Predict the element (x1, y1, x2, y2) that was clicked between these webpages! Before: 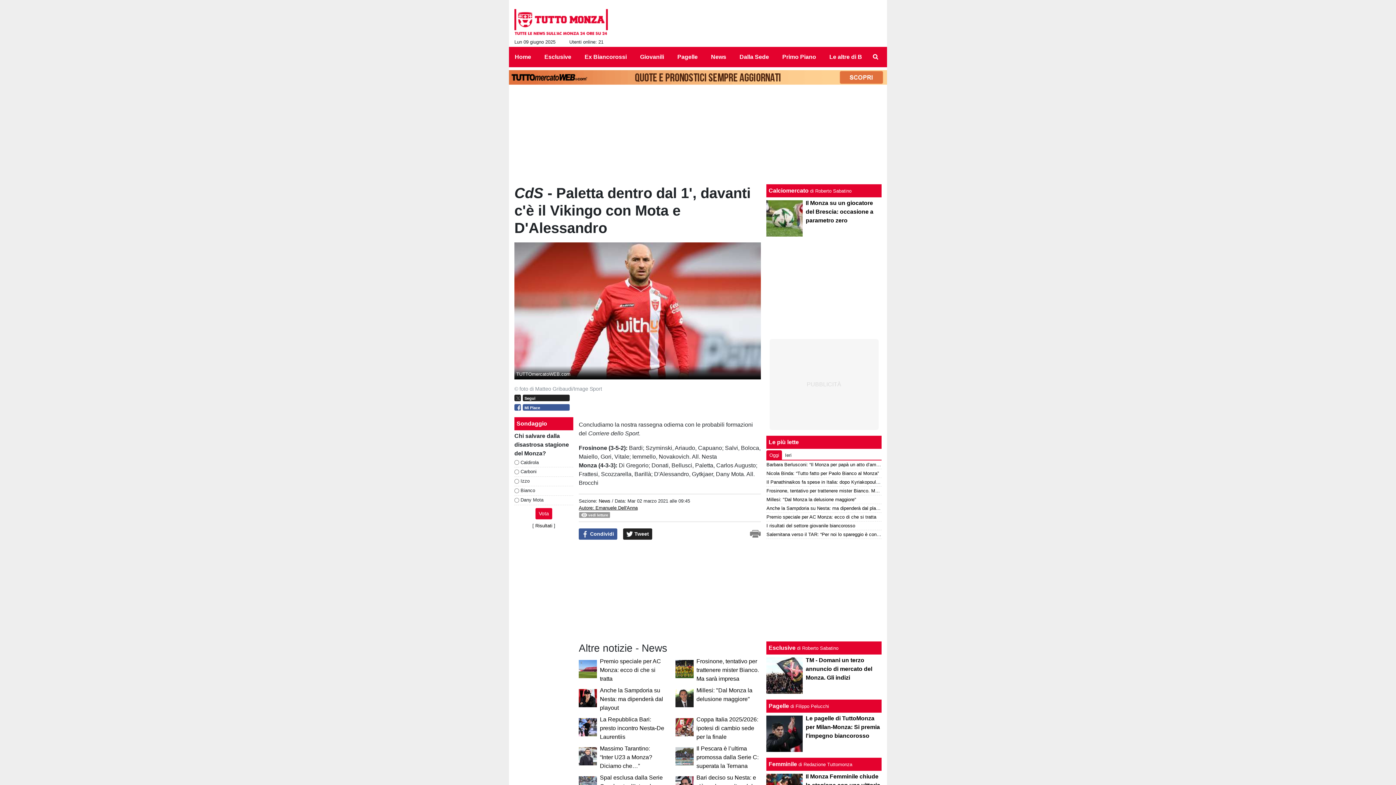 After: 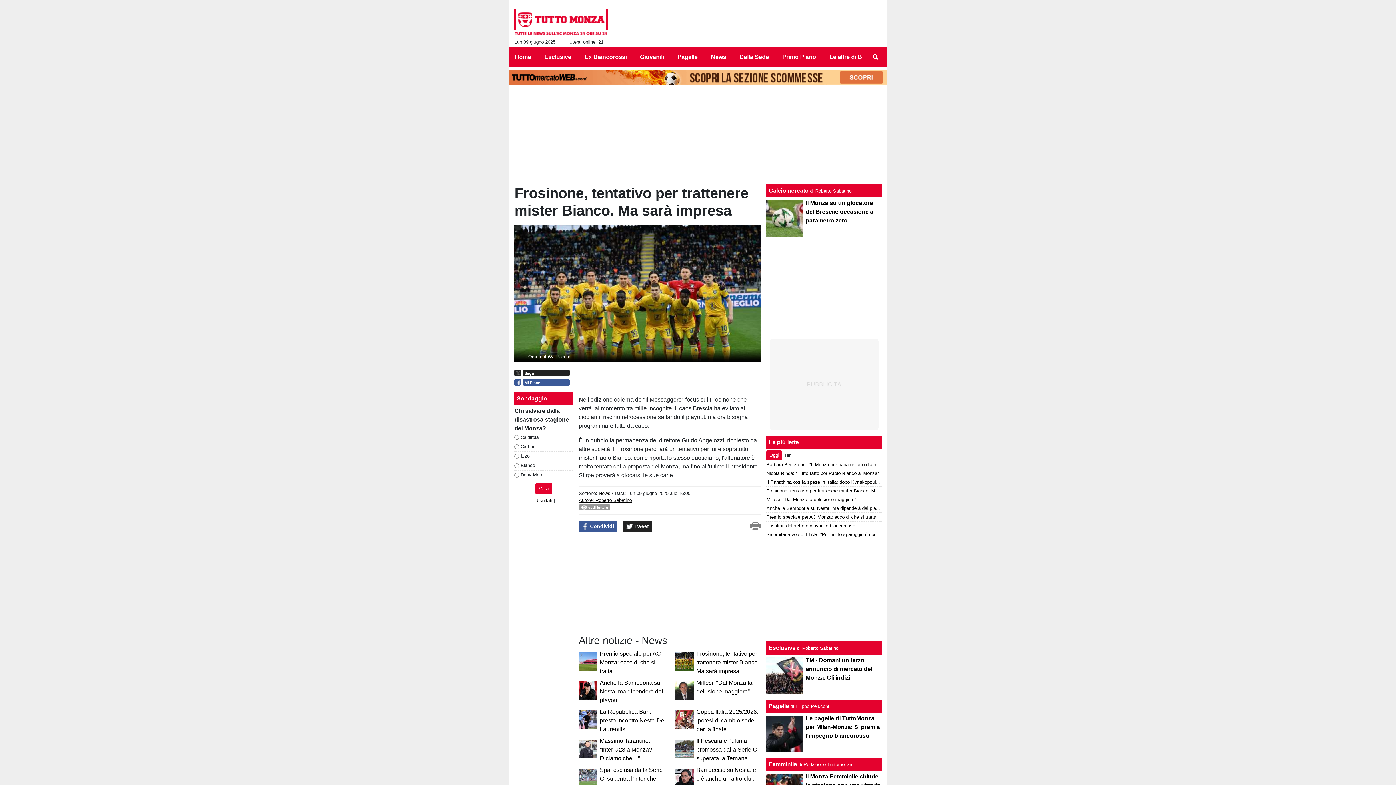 Action: bbox: (766, 488, 906, 493) label: Frosinone, tentativo per trattenere mister Bianco. Ma sarà impresa